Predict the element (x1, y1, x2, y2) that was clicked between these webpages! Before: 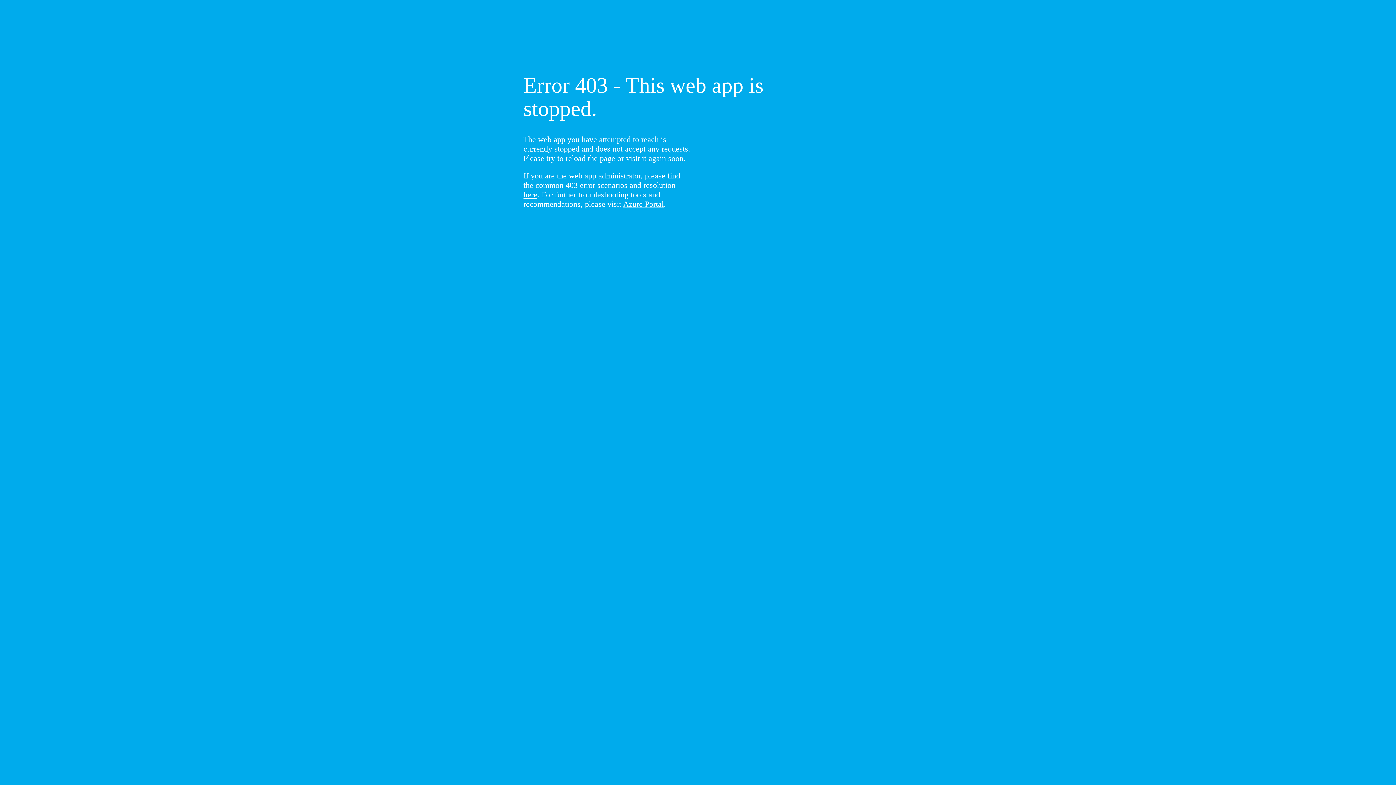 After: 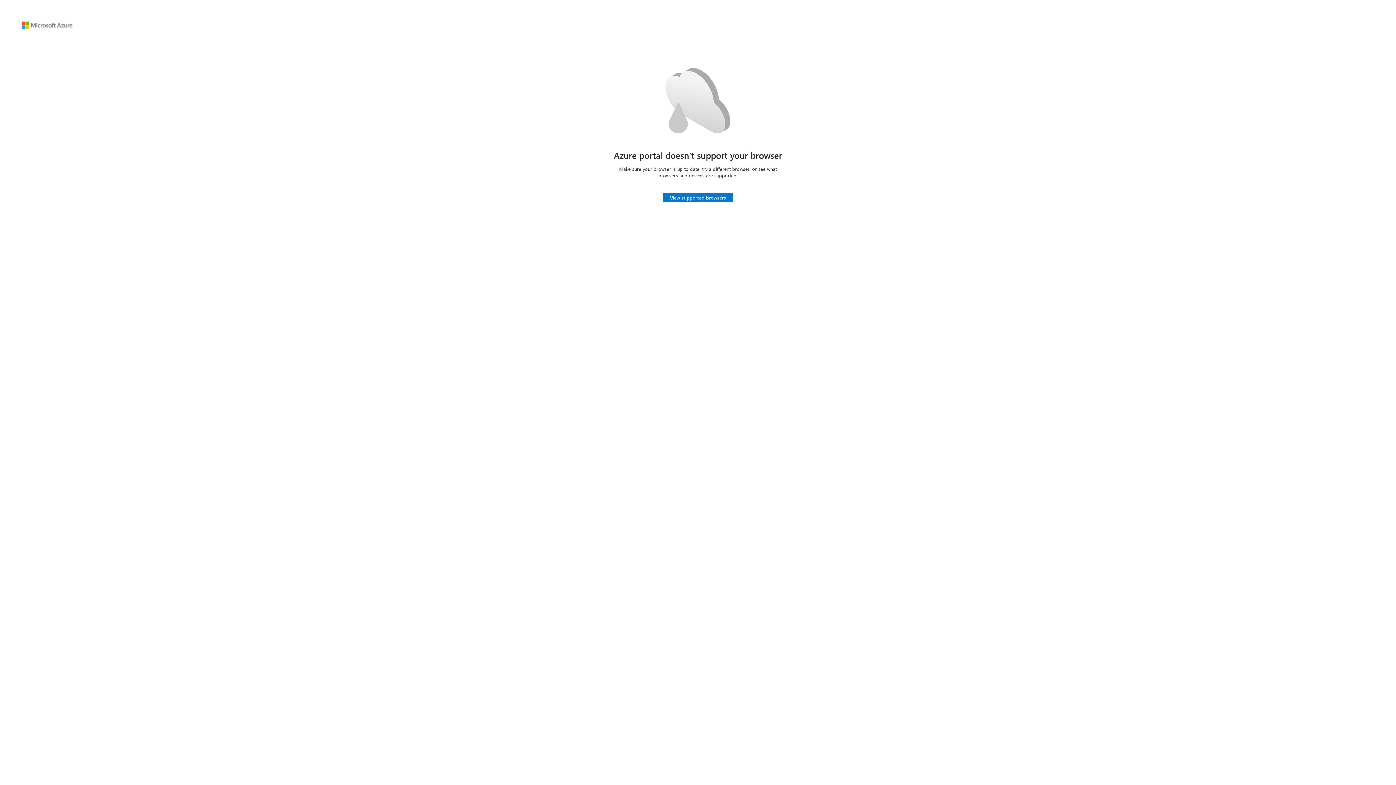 Action: bbox: (623, 199, 664, 208) label: Azure Portal